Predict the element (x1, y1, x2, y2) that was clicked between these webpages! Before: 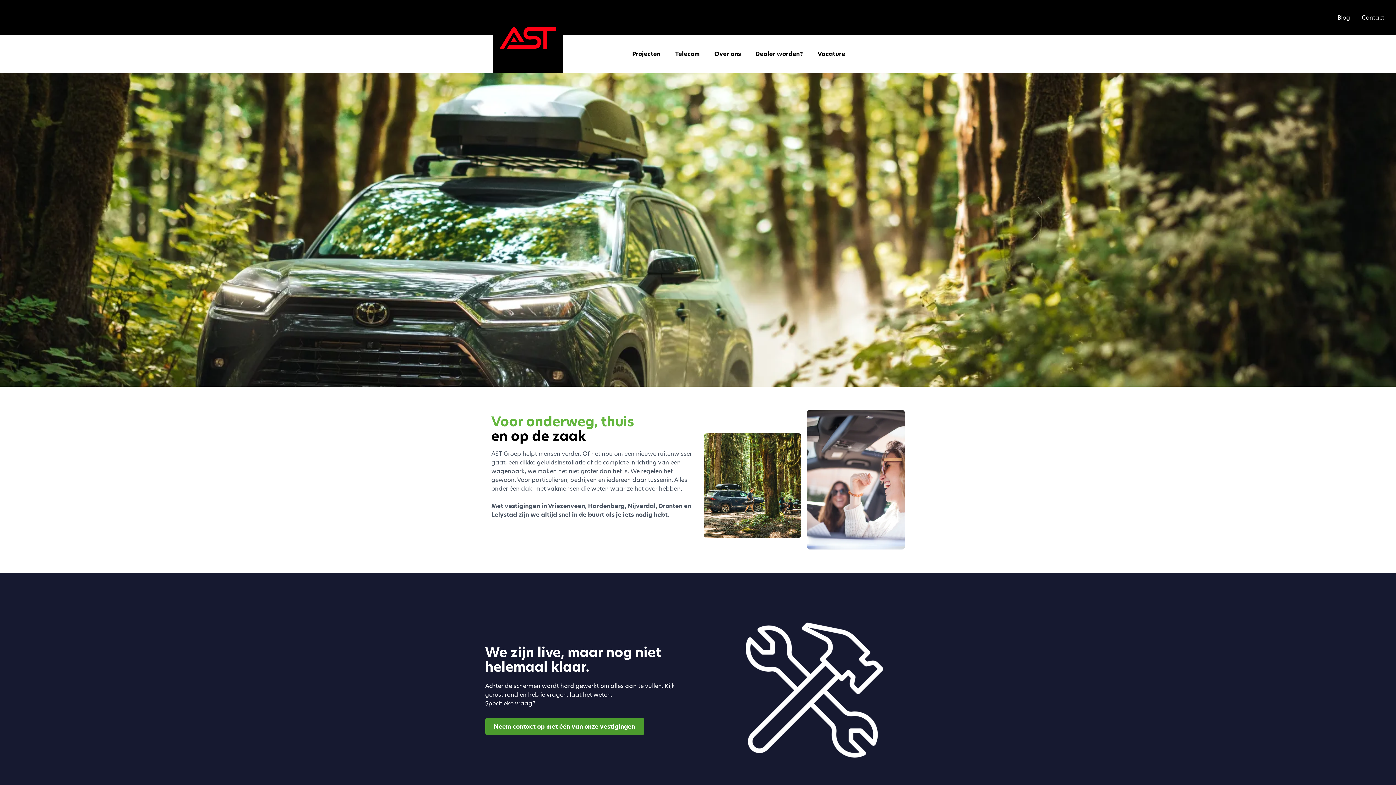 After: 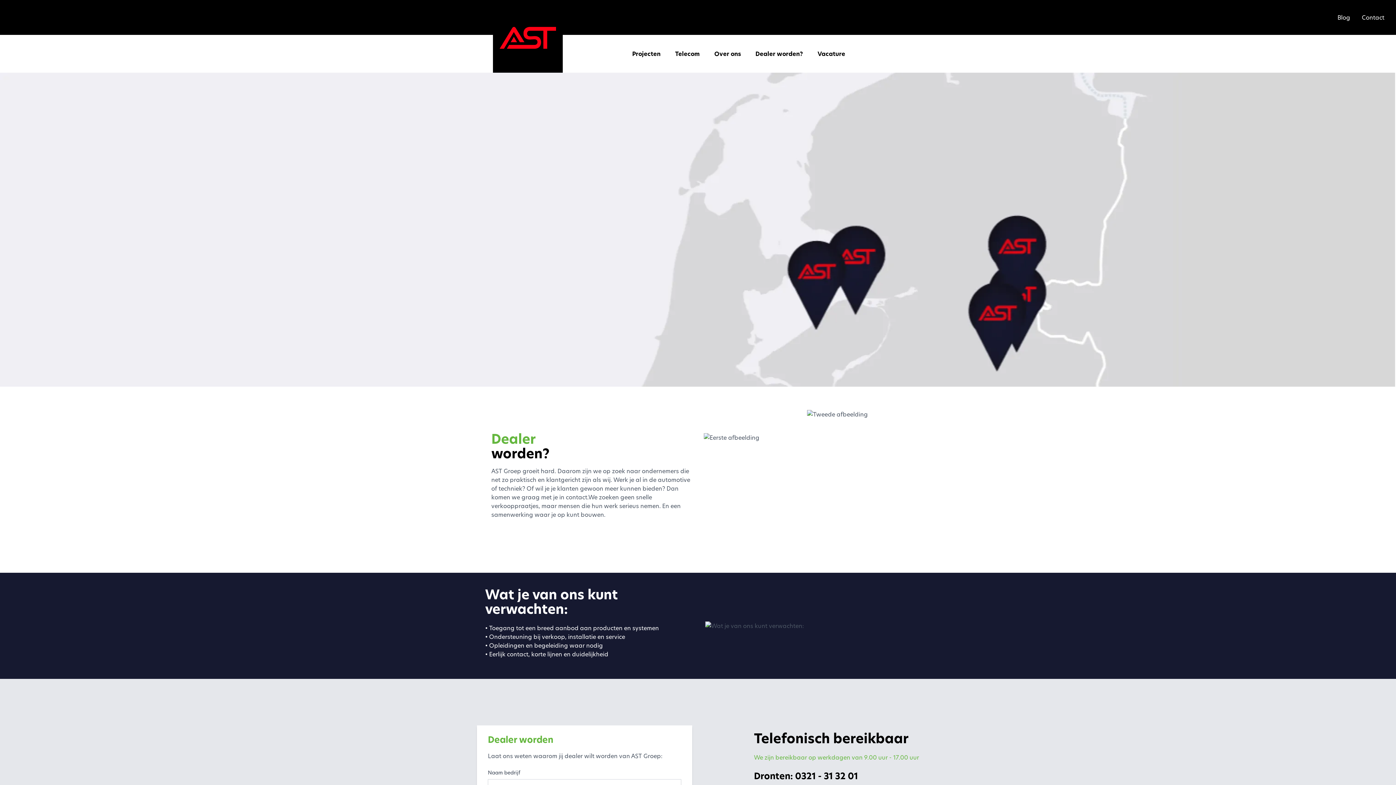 Action: bbox: (755, 49, 803, 57) label: Dealer worden?